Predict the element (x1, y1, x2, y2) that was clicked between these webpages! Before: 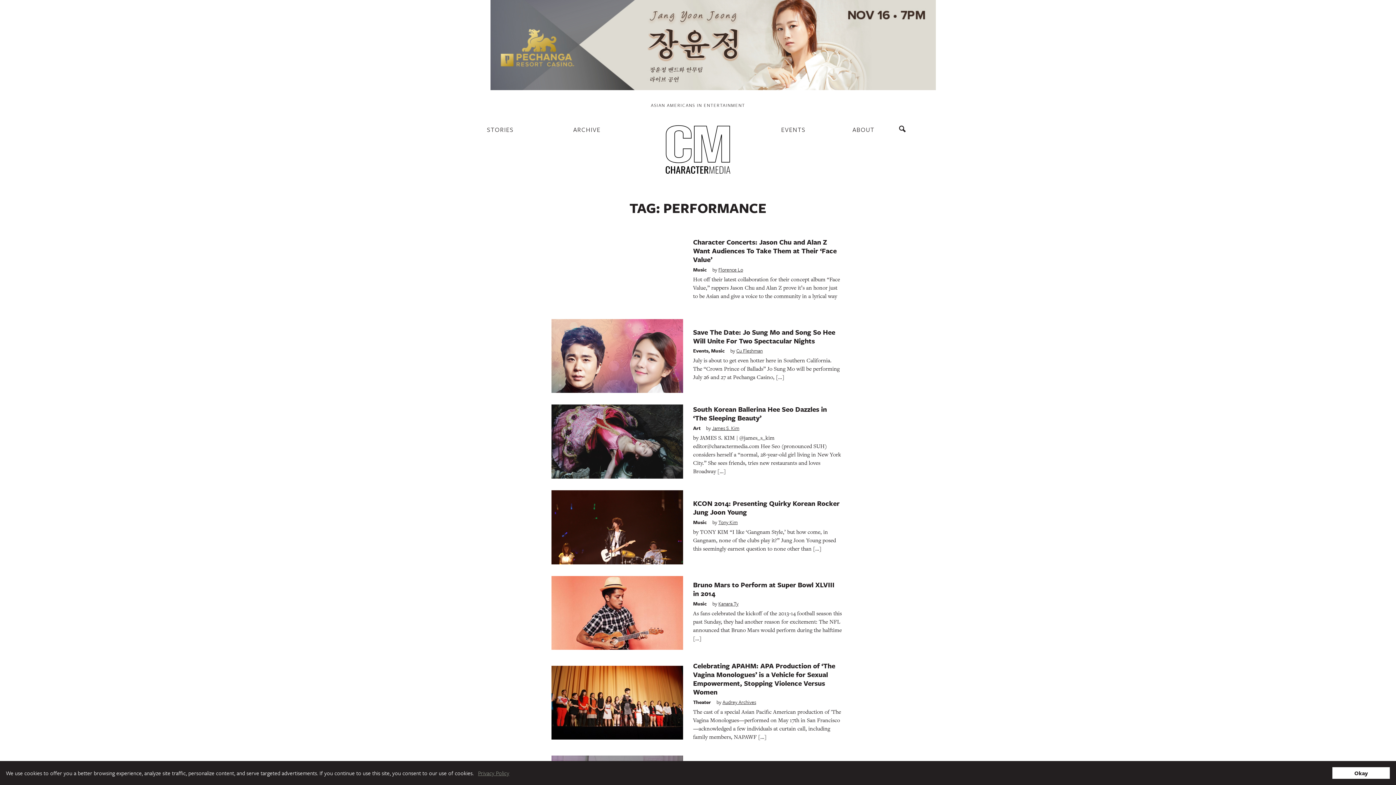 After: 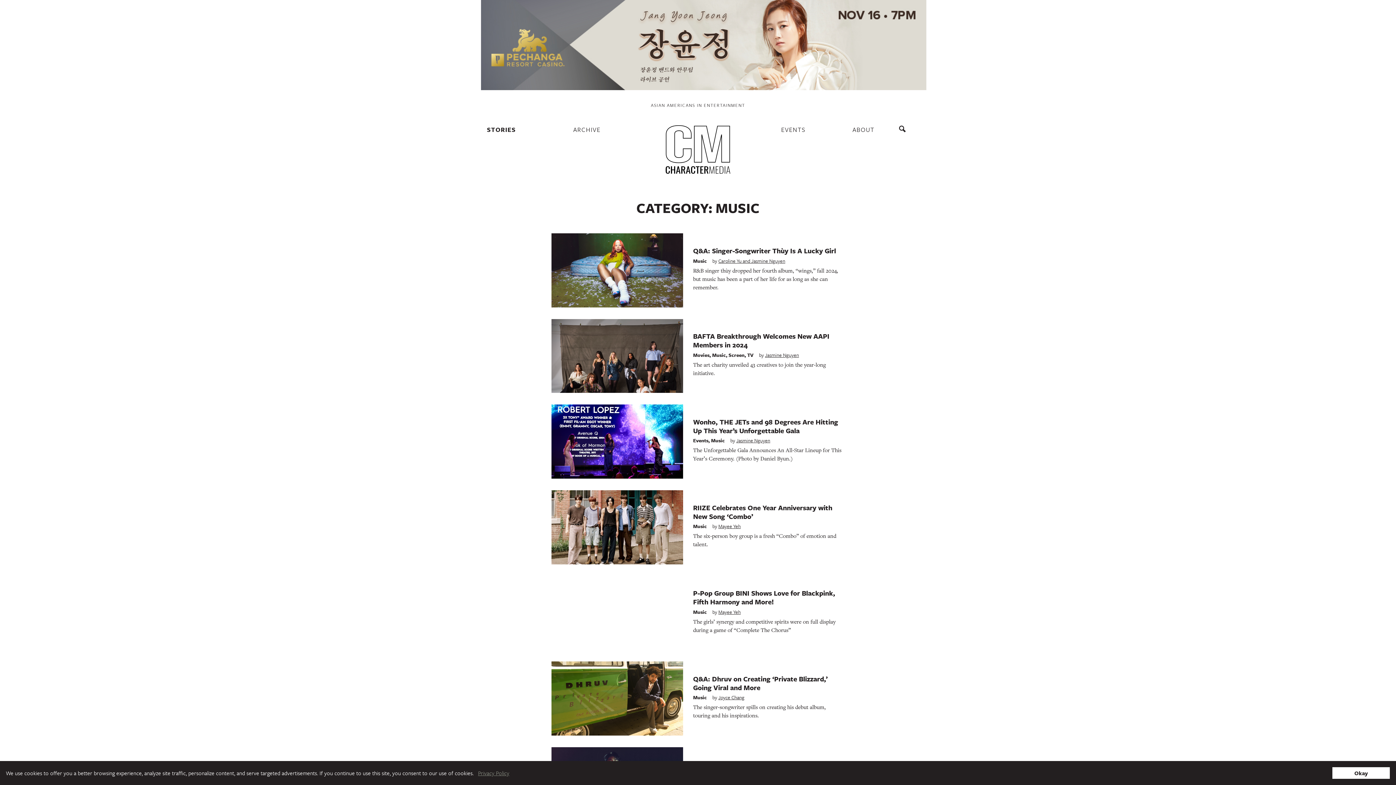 Action: label: Music bbox: (711, 347, 724, 354)